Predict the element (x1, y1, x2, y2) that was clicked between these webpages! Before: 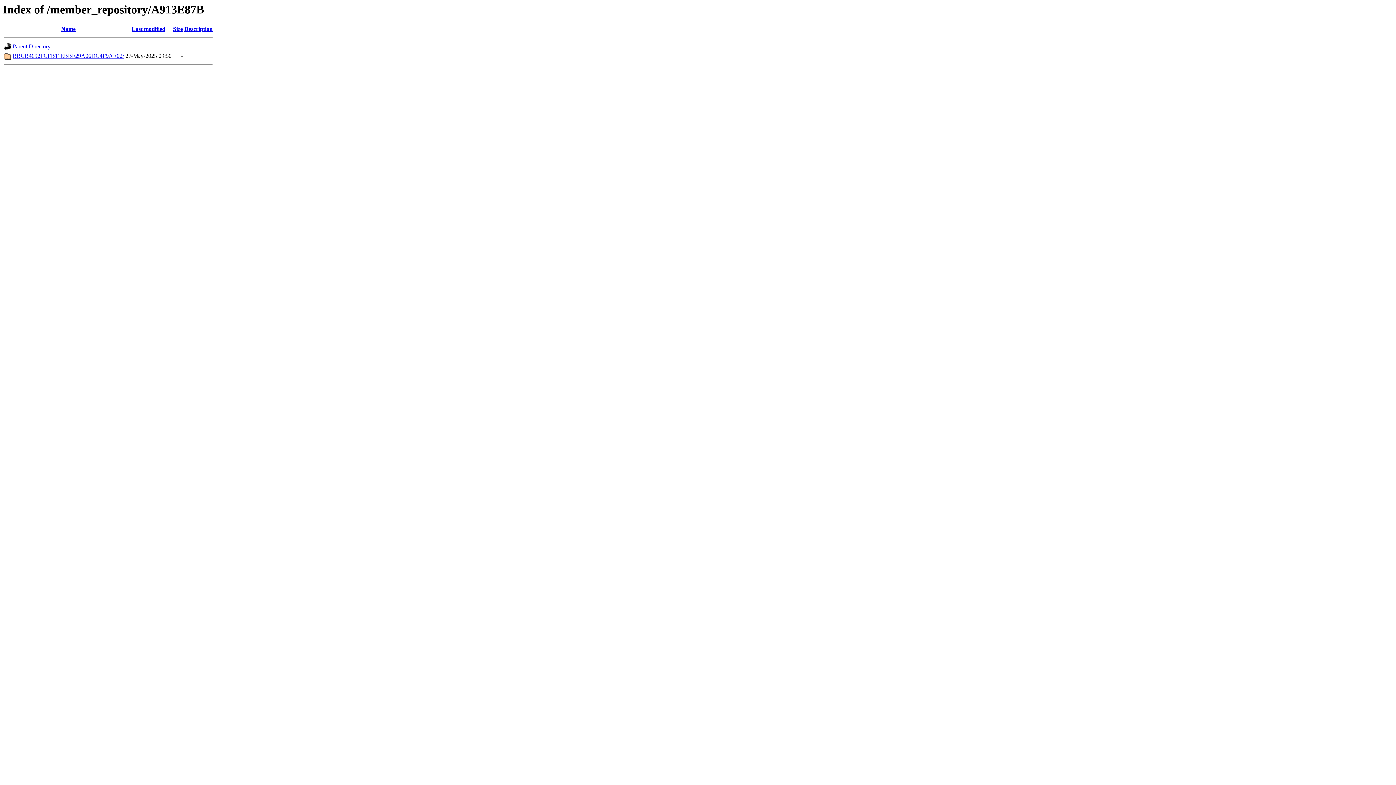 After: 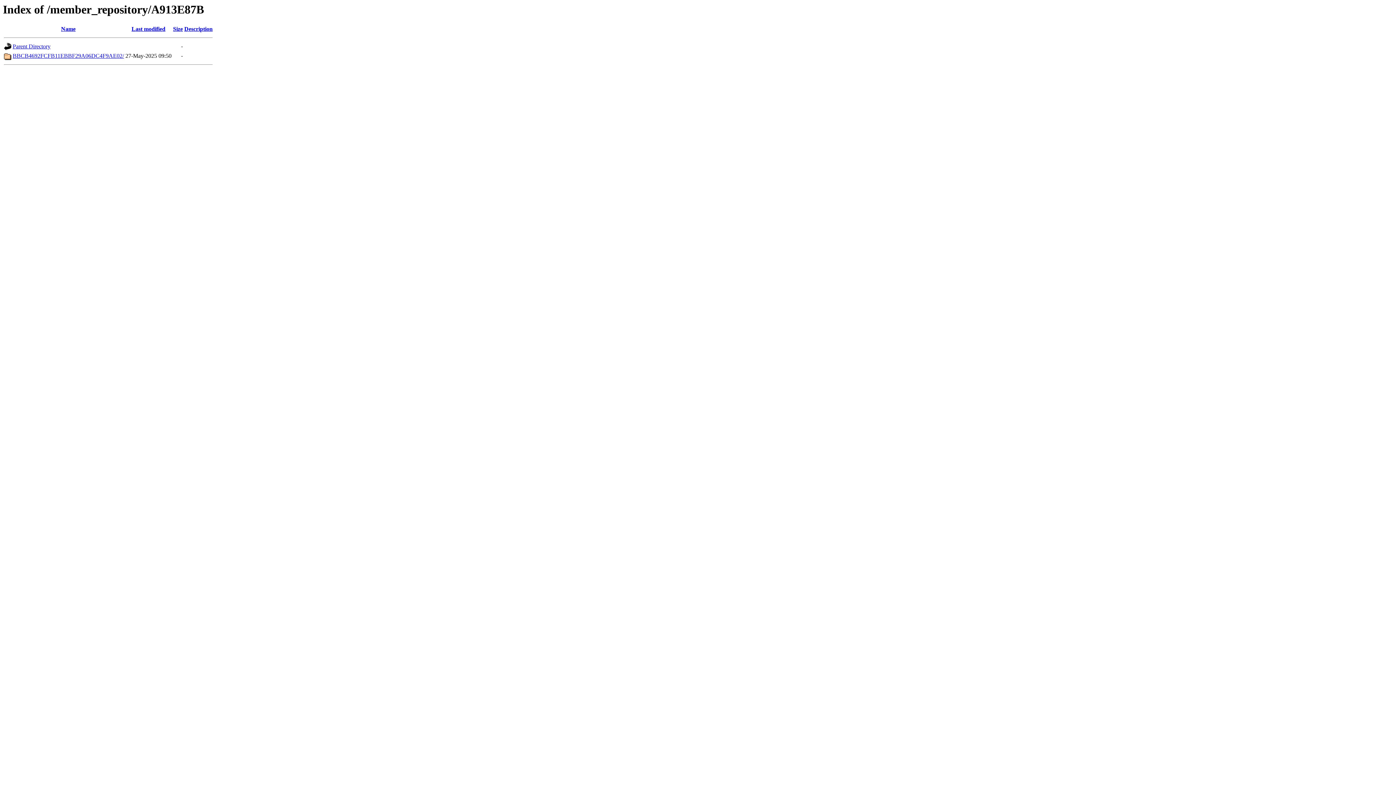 Action: label: Description bbox: (184, 25, 212, 32)